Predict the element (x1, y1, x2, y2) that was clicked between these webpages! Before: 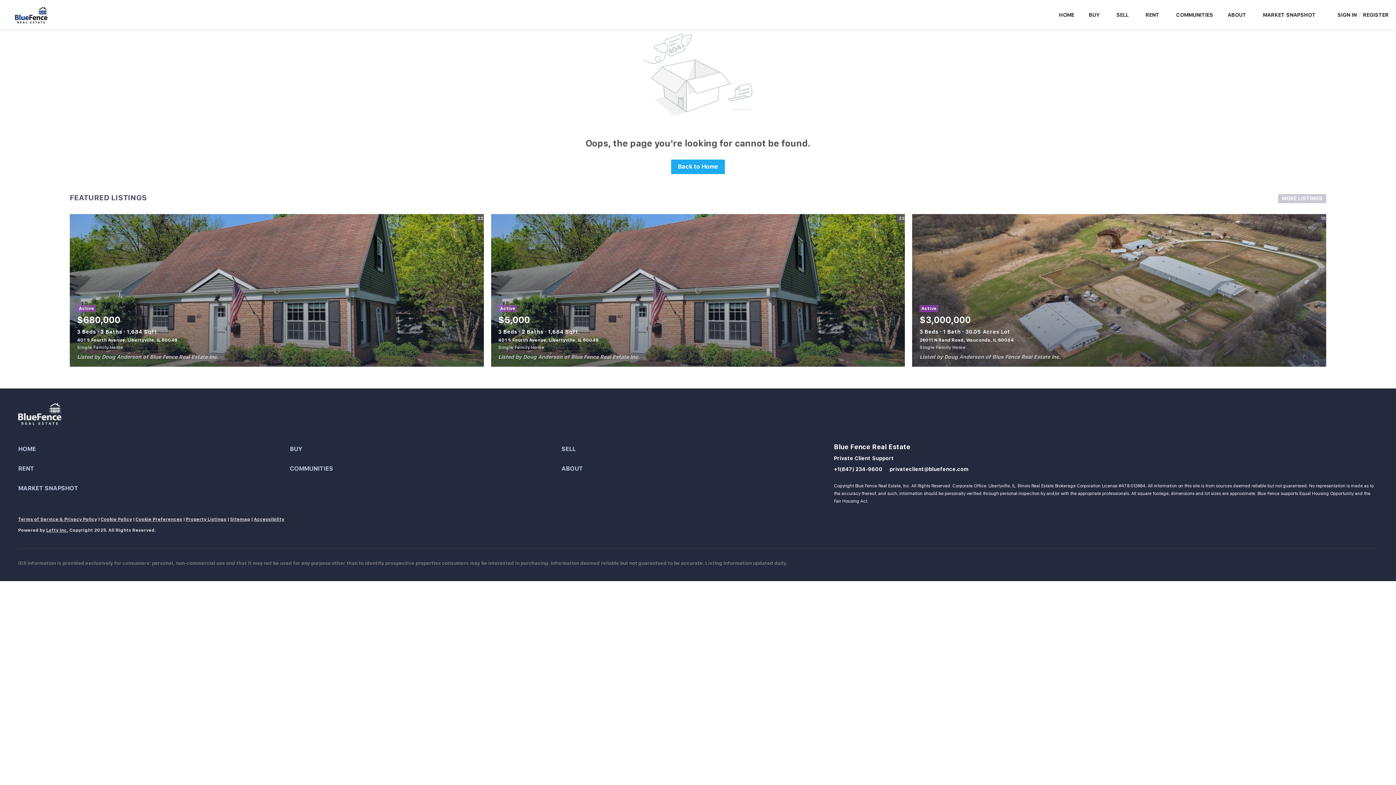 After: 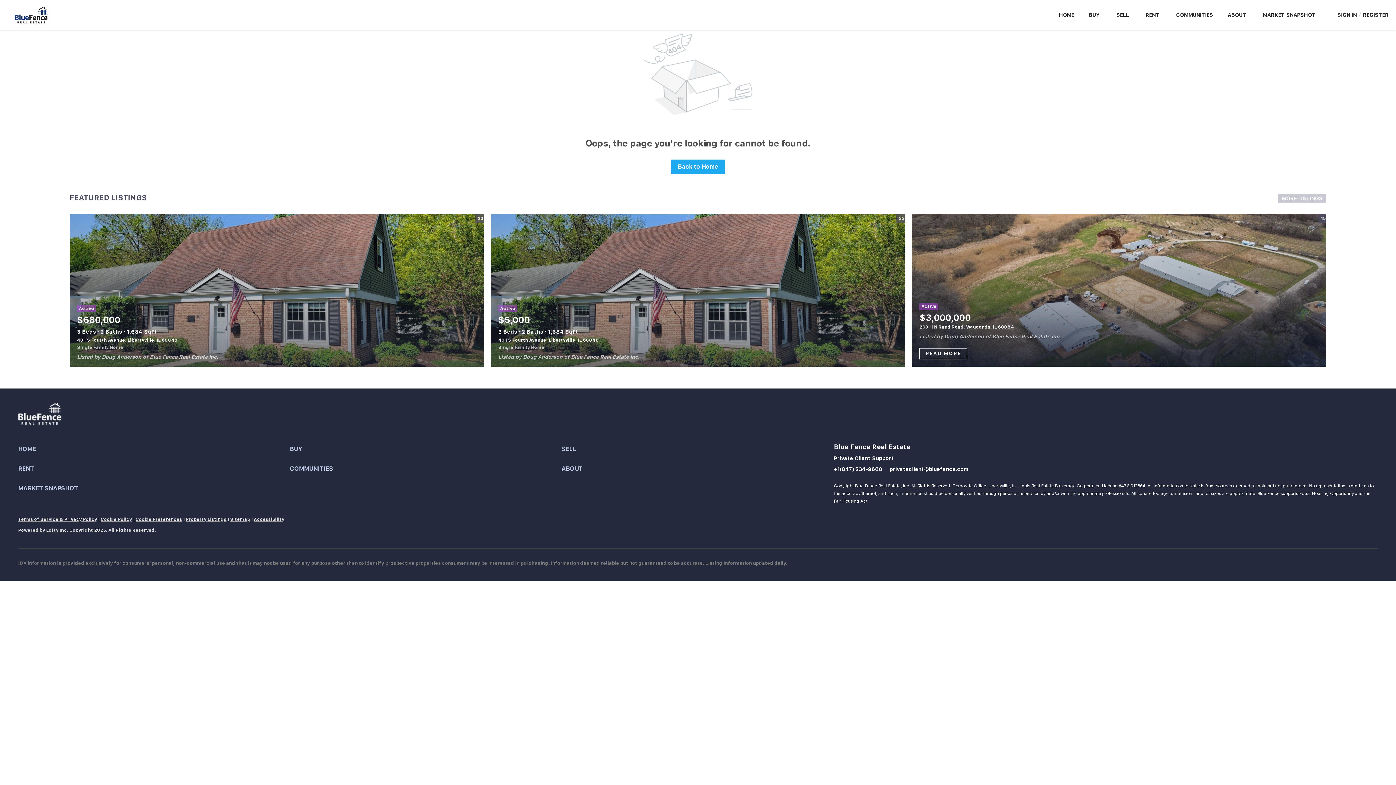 Action: label: 26011 N Rand Road, Wauconda, IL 60084 bbox: (919, 337, 1014, 342)